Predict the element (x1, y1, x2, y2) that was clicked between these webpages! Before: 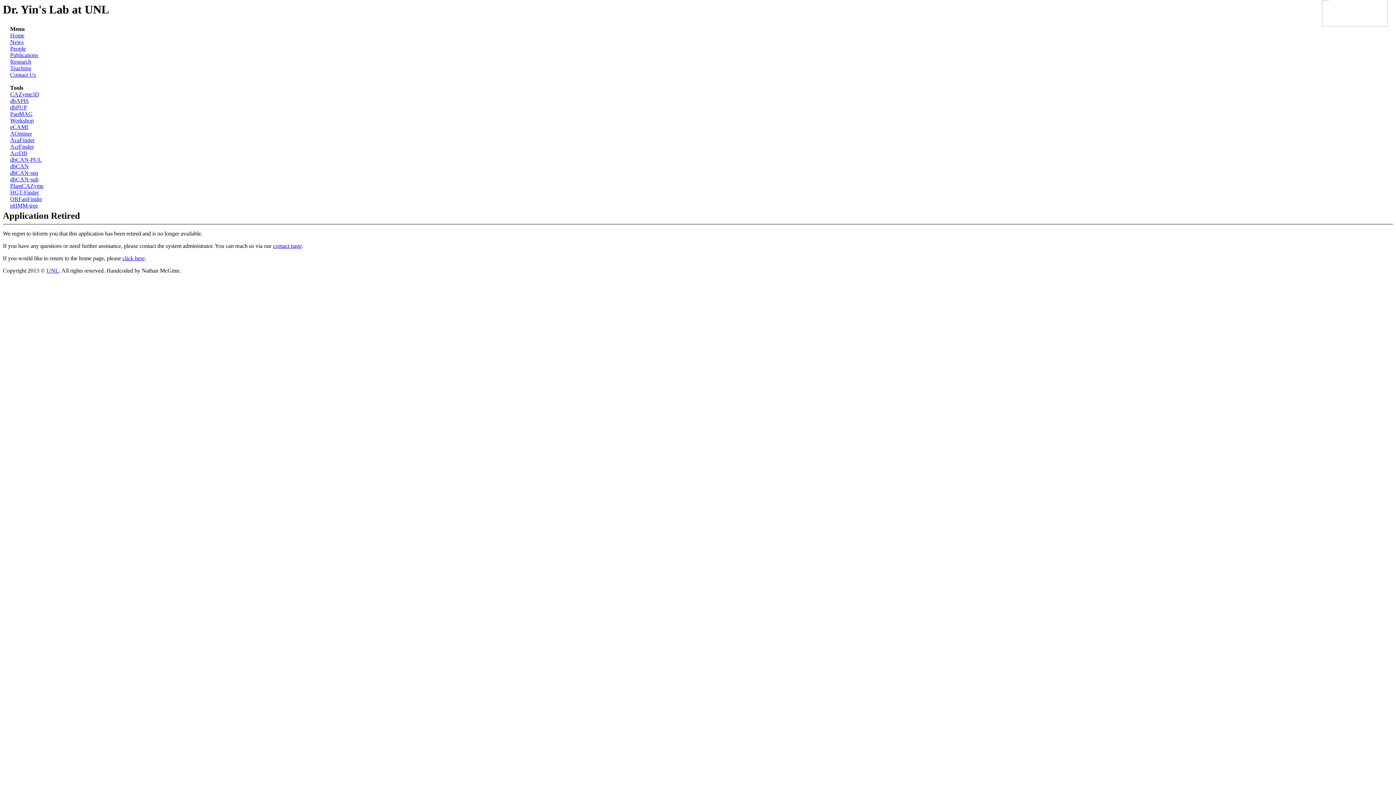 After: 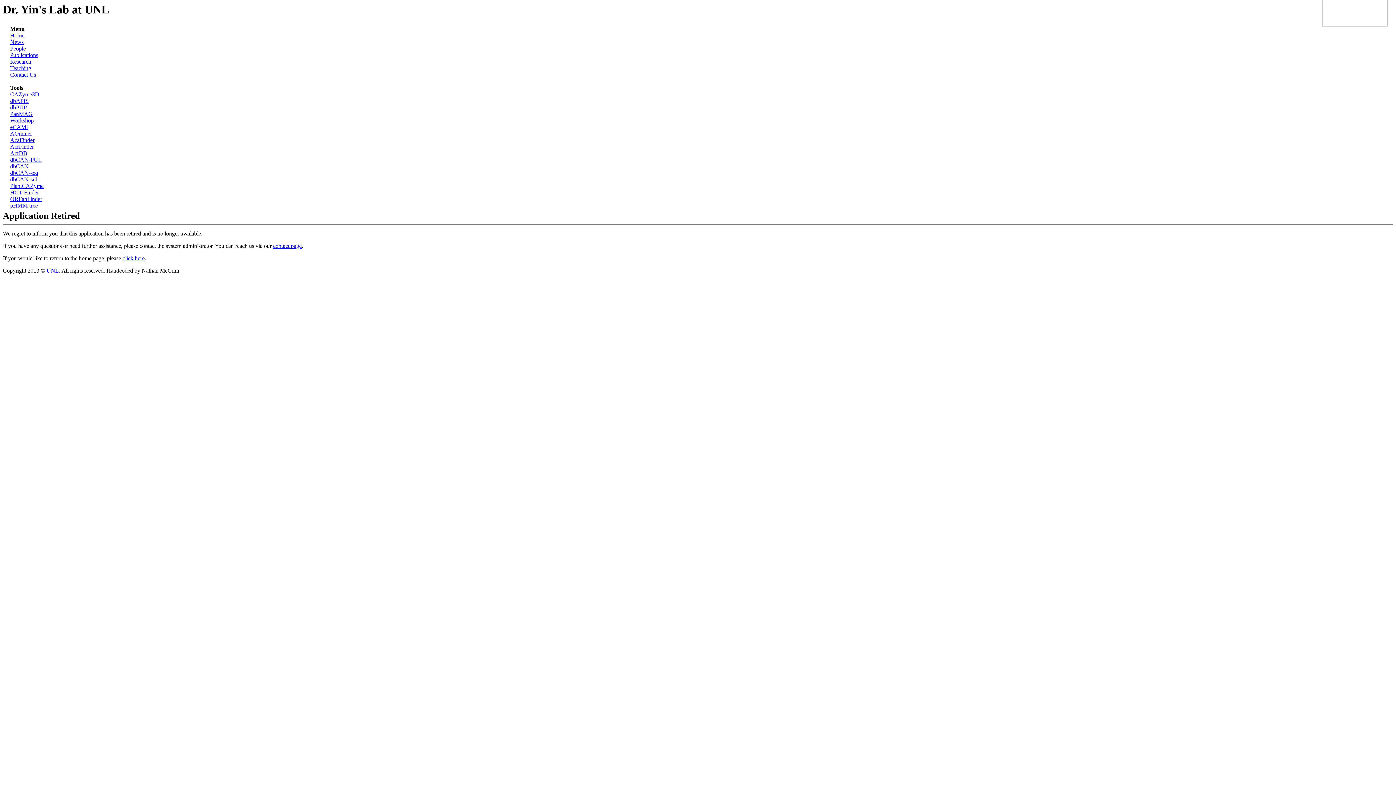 Action: bbox: (10, 169, 38, 176) label: dbCAN-seq